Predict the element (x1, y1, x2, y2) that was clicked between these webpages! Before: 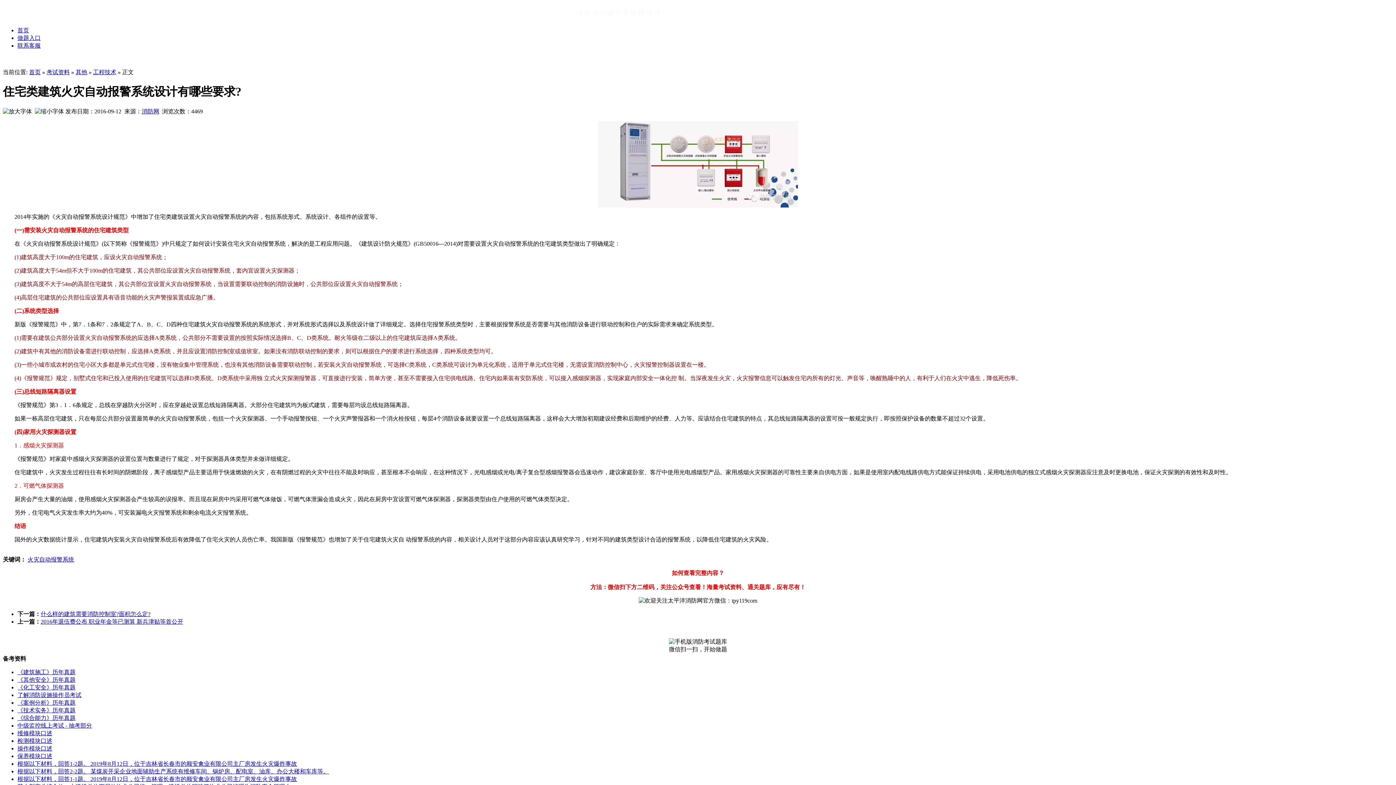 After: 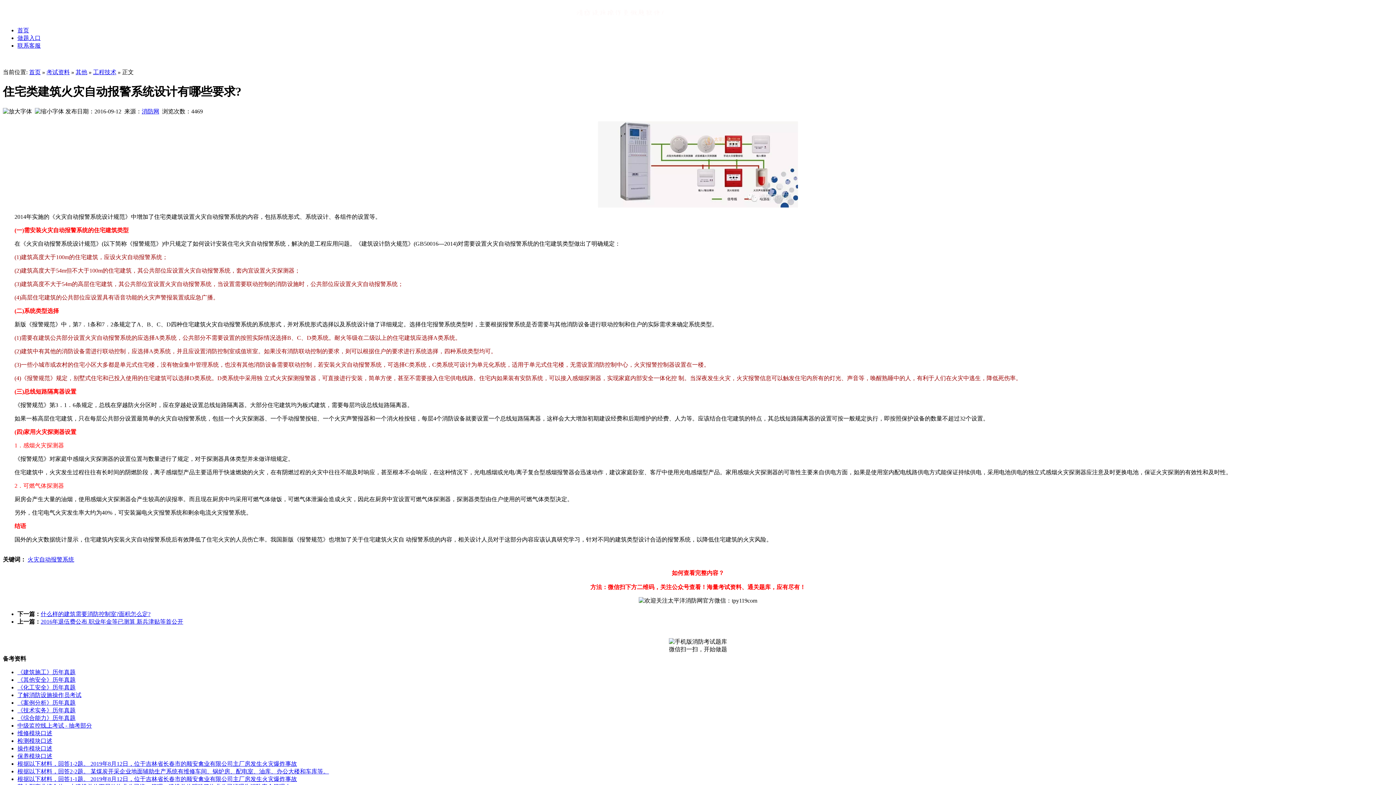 Action: bbox: (17, 692, 81, 698) label: 了解消防设施操作员考试